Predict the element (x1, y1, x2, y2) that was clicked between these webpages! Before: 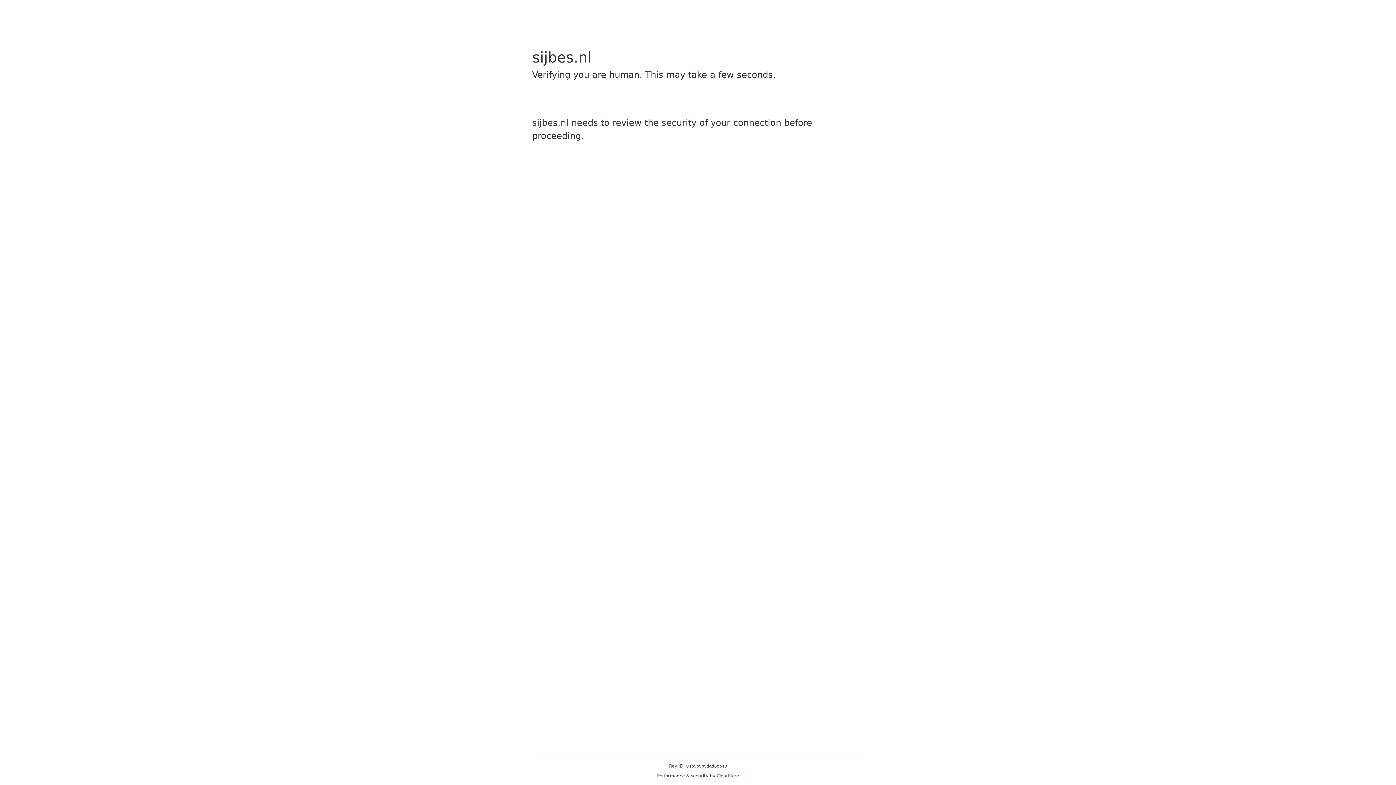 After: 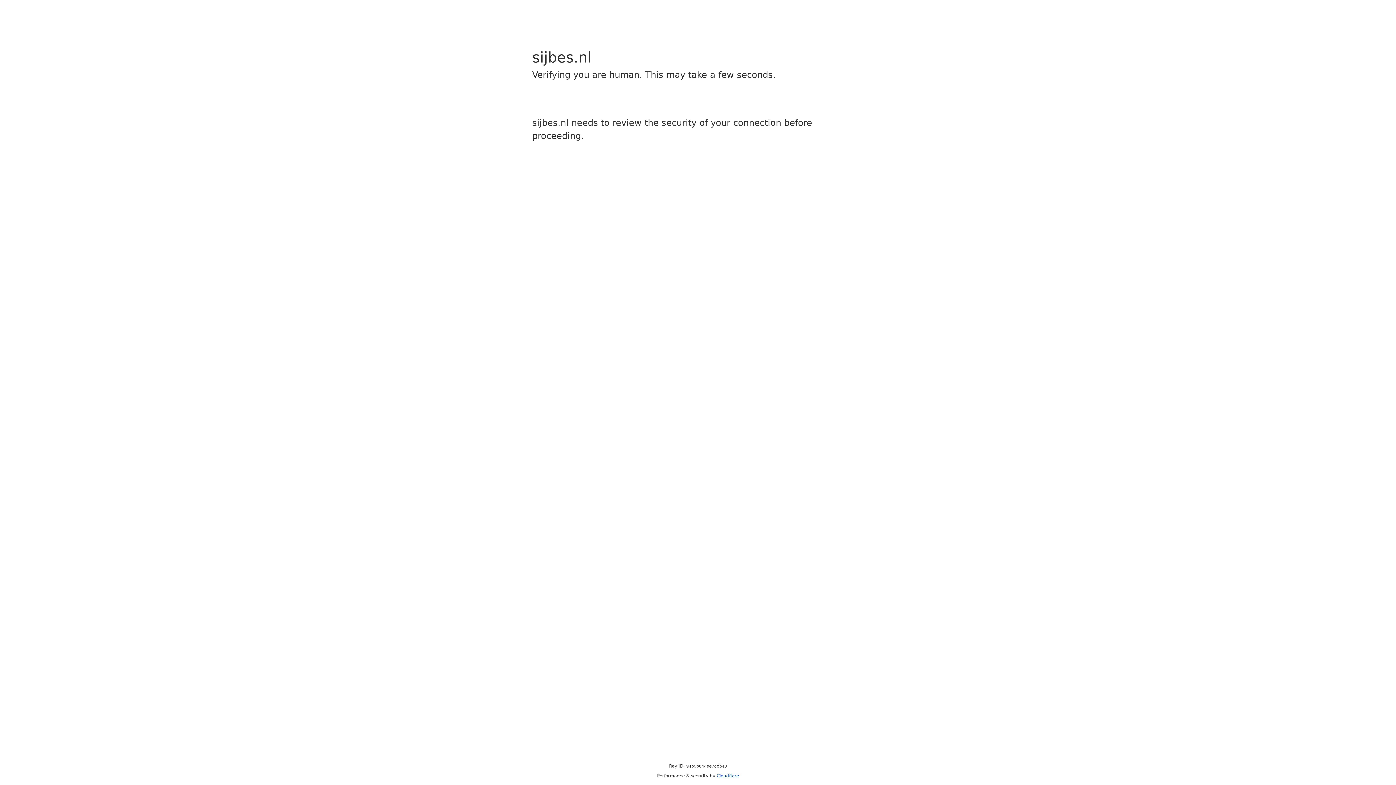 Action: bbox: (716, 773, 739, 778) label: Cloudflare